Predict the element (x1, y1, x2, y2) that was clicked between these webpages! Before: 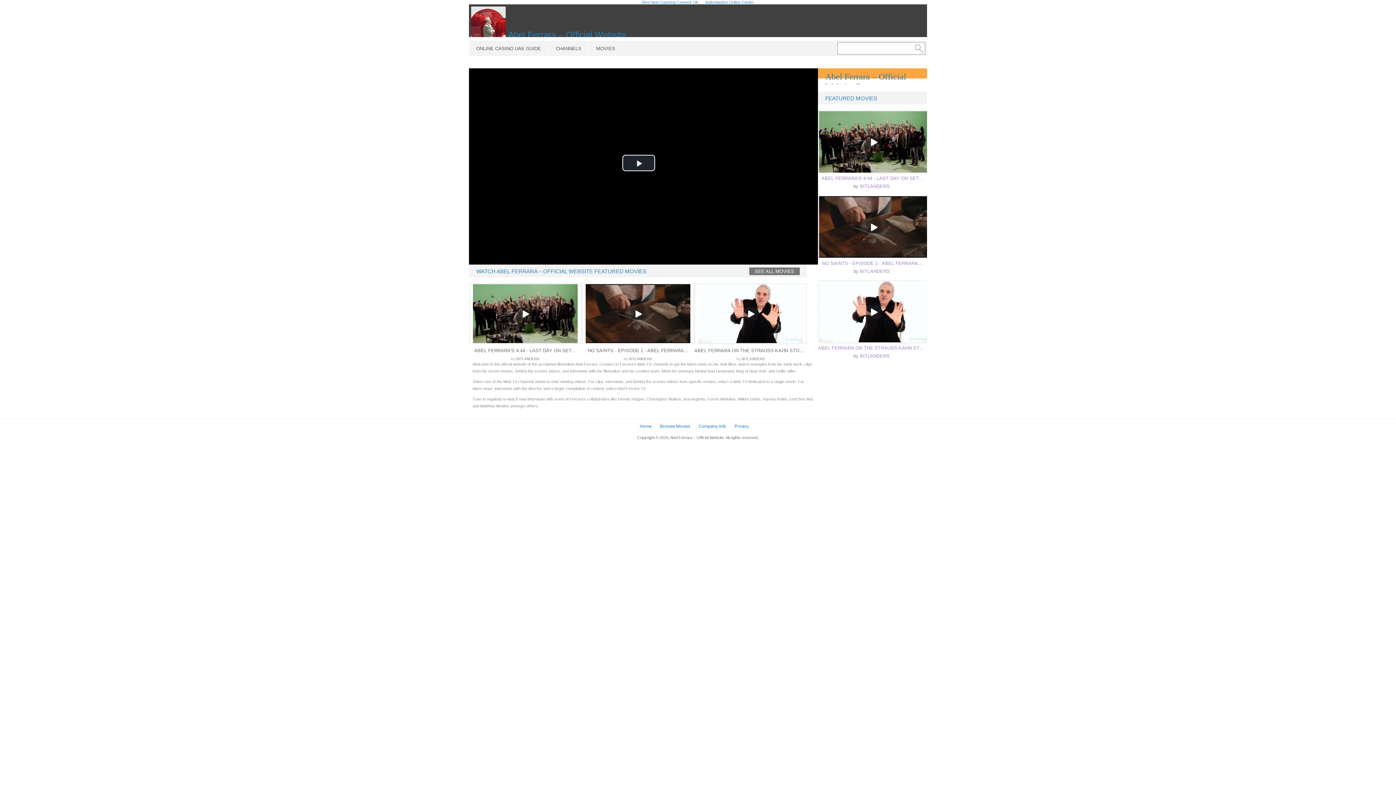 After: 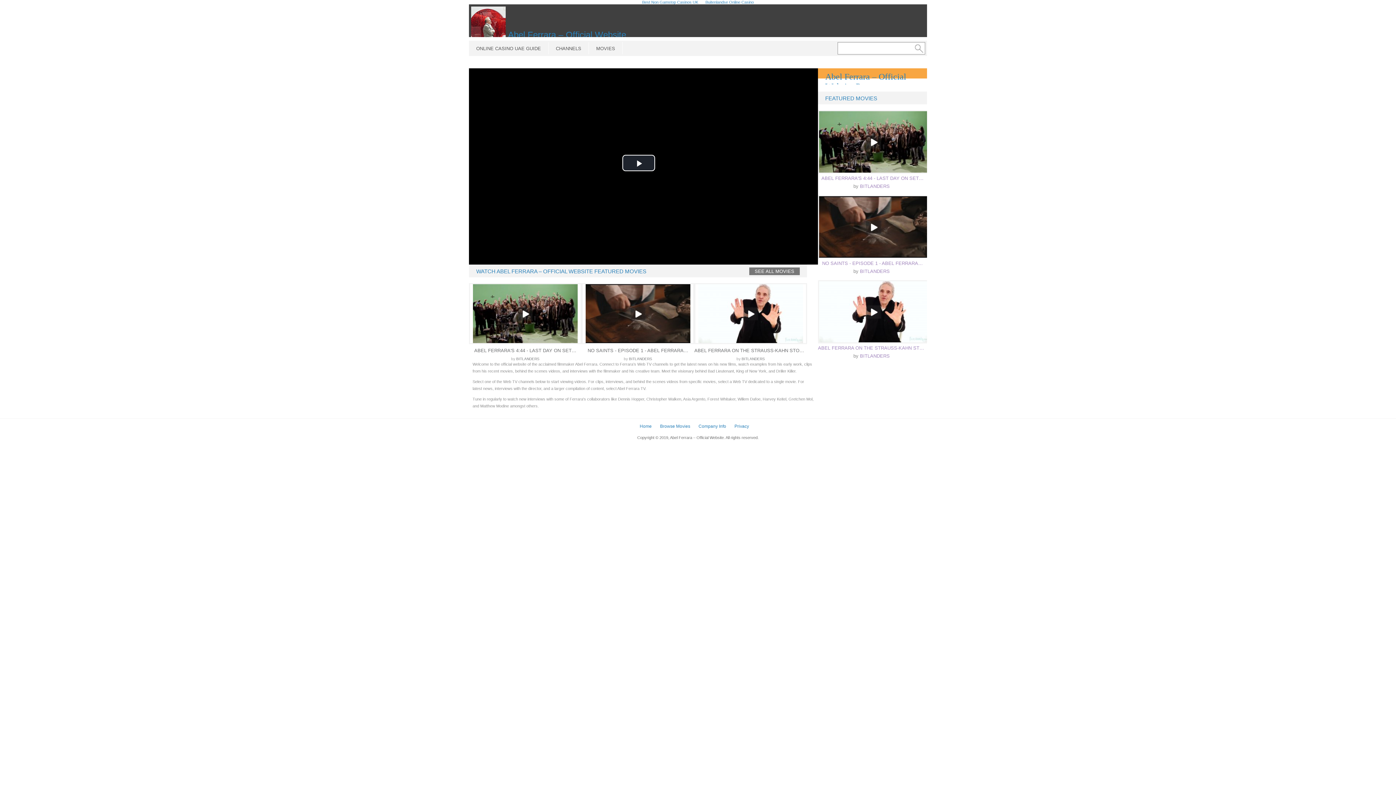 Action: bbox: (818, 280, 929, 343)